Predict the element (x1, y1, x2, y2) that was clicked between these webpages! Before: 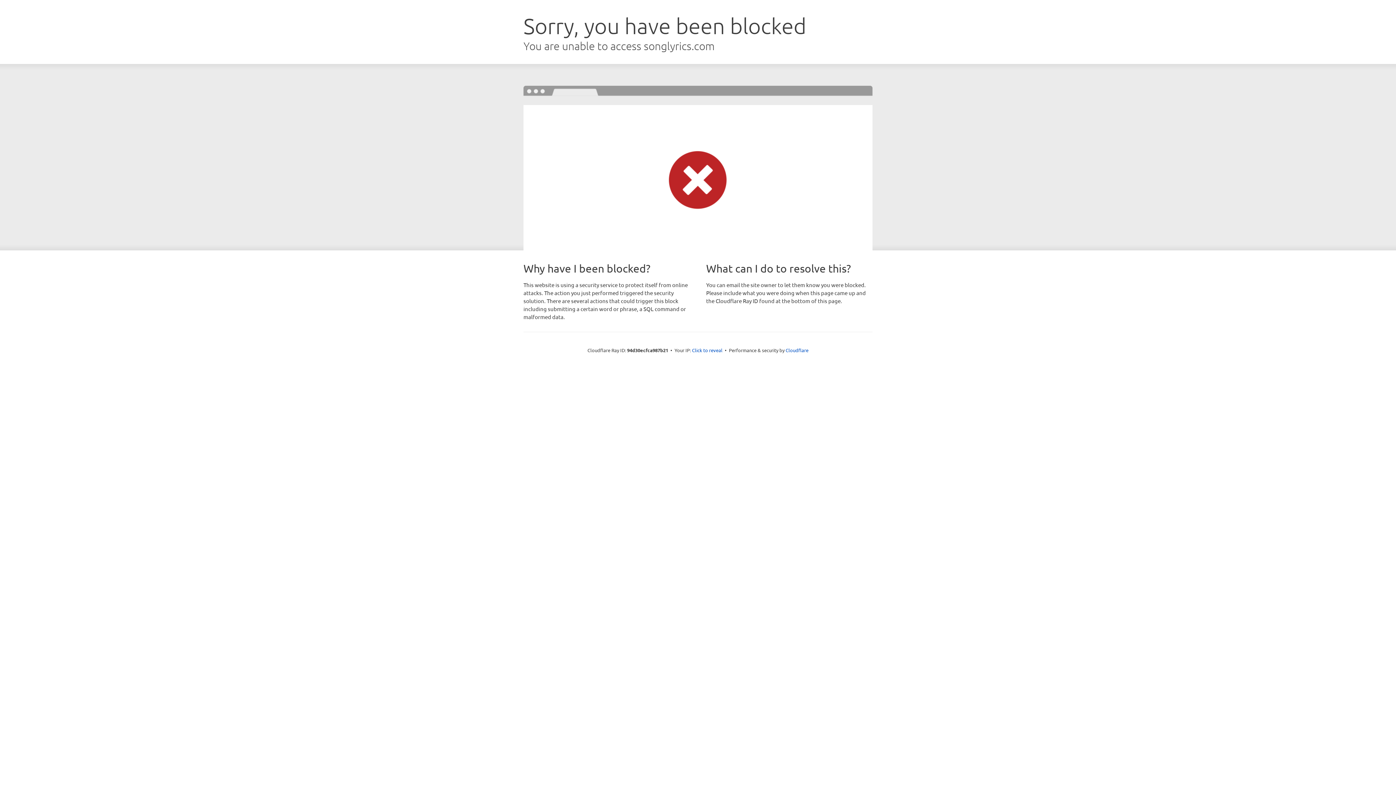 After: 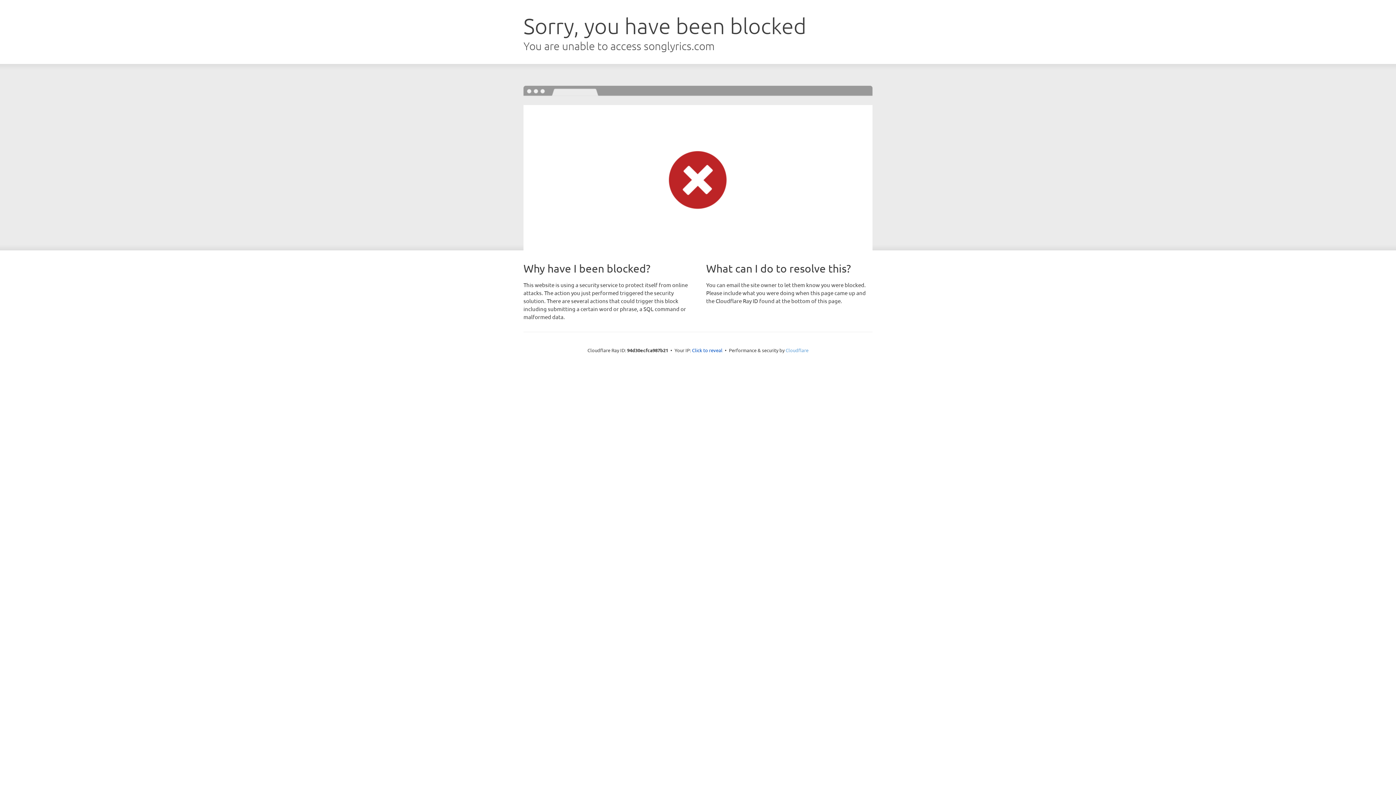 Action: bbox: (785, 347, 808, 353) label: Cloudflare